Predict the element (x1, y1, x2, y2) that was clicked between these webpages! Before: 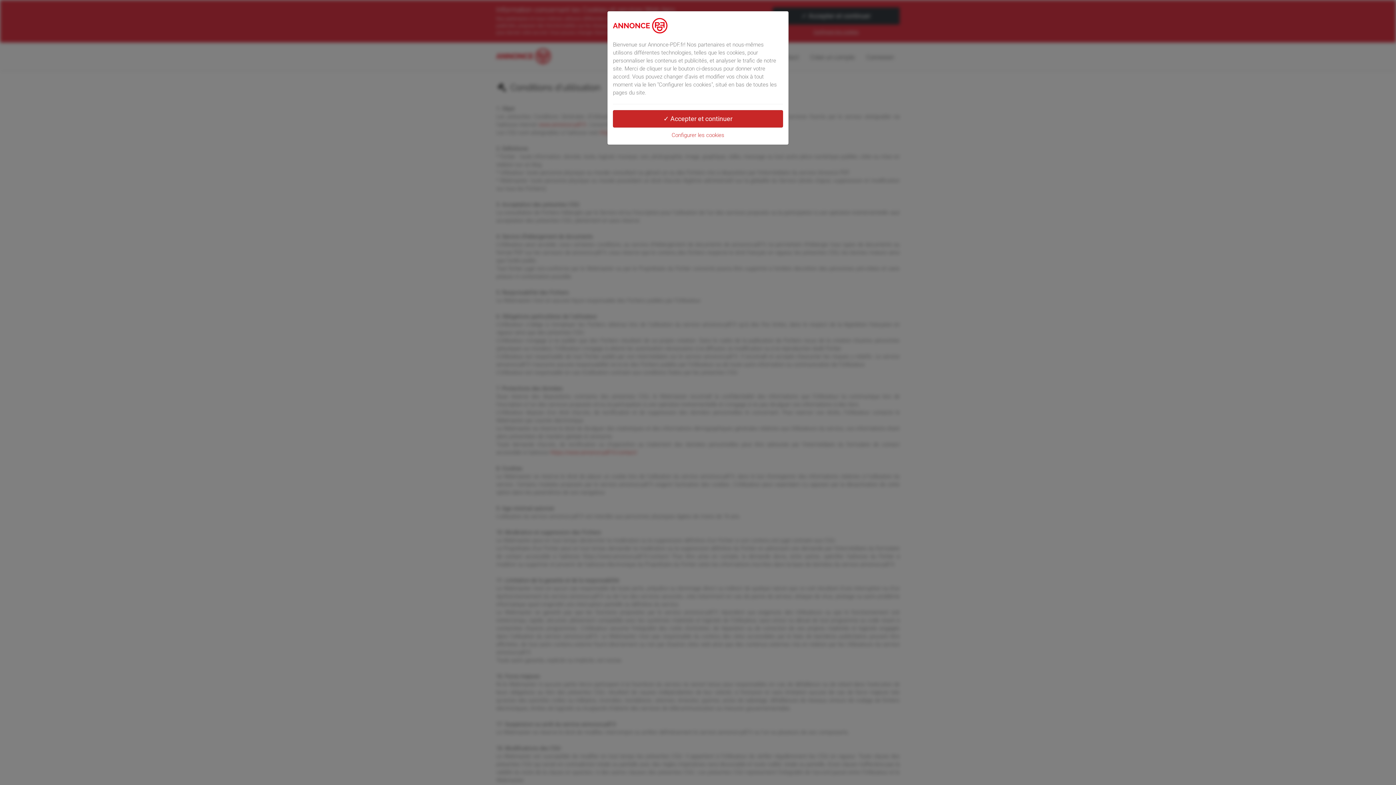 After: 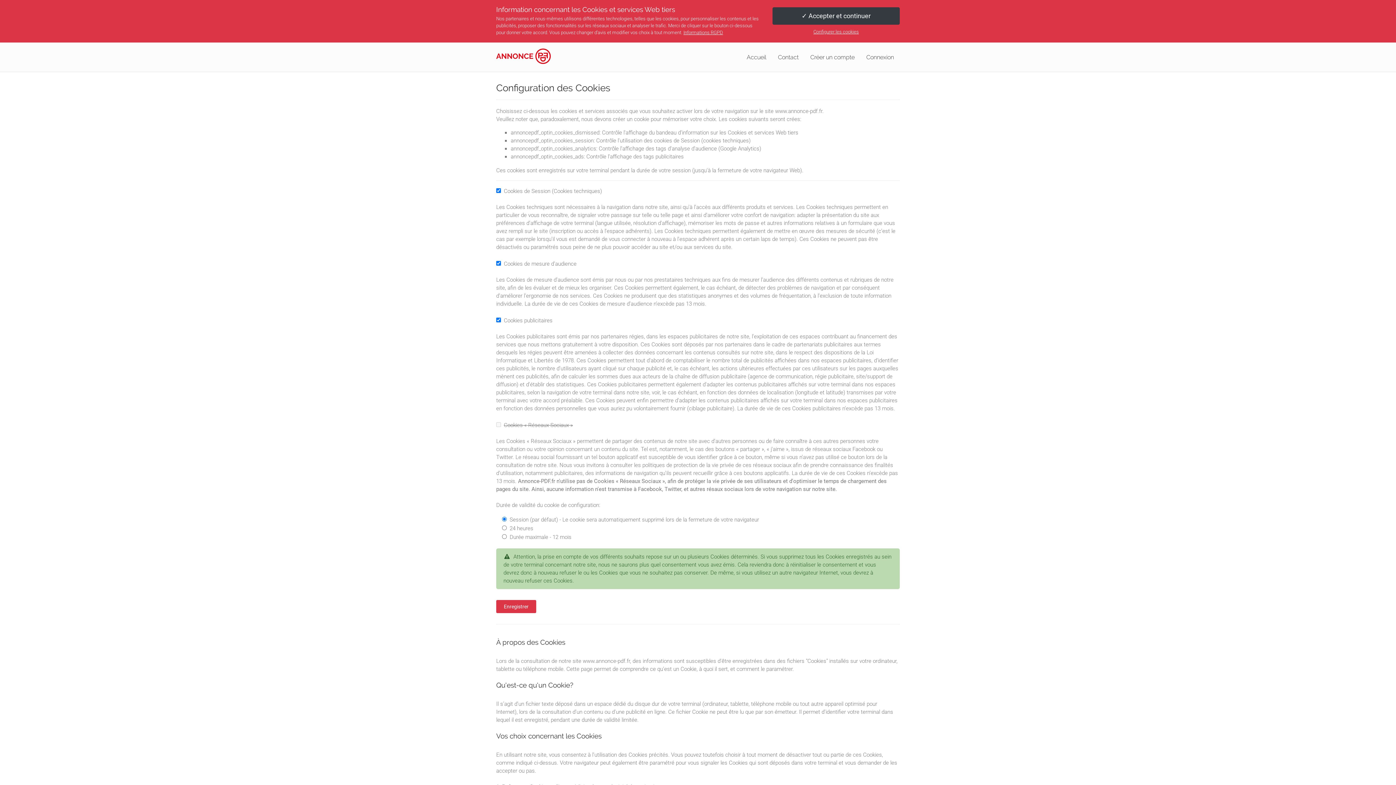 Action: label: Configurer les cookies bbox: (671, 132, 724, 138)